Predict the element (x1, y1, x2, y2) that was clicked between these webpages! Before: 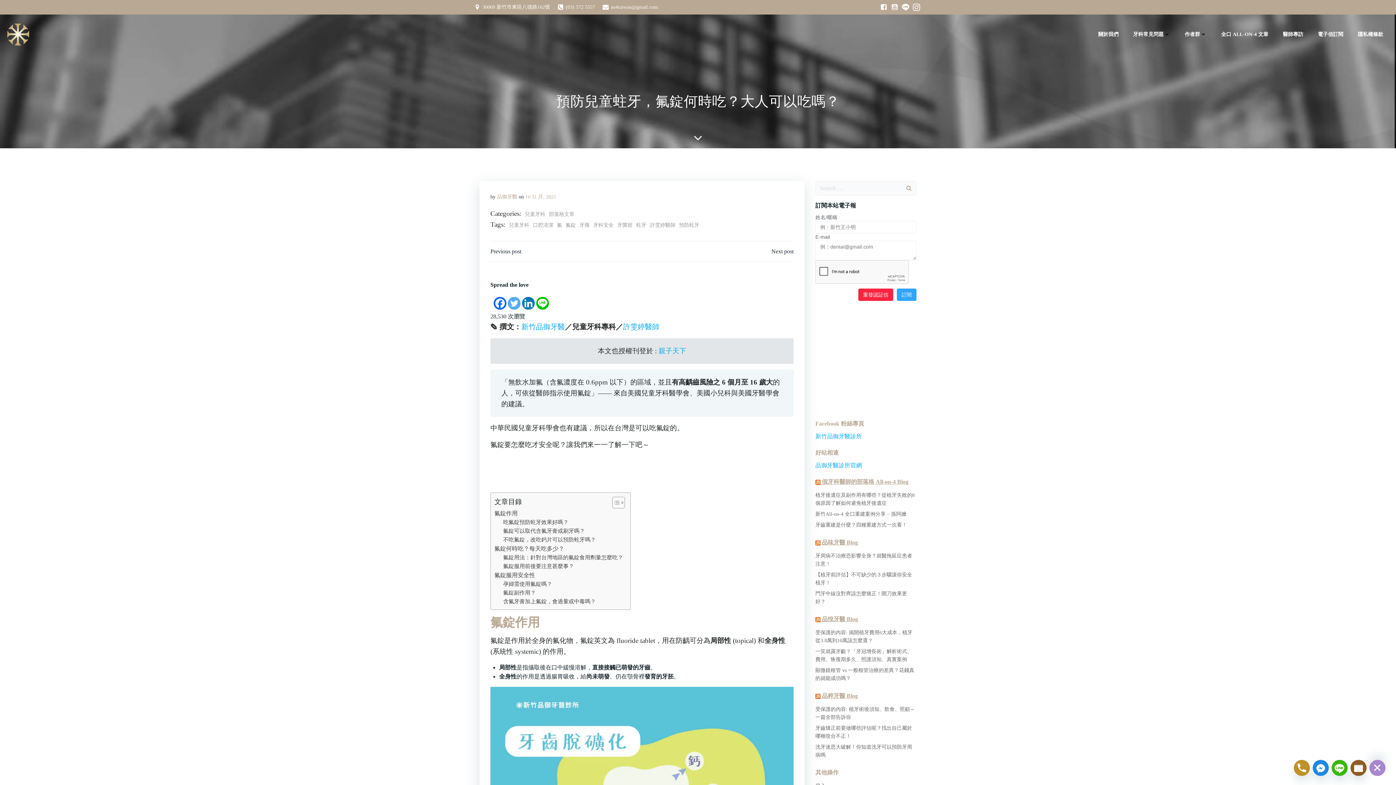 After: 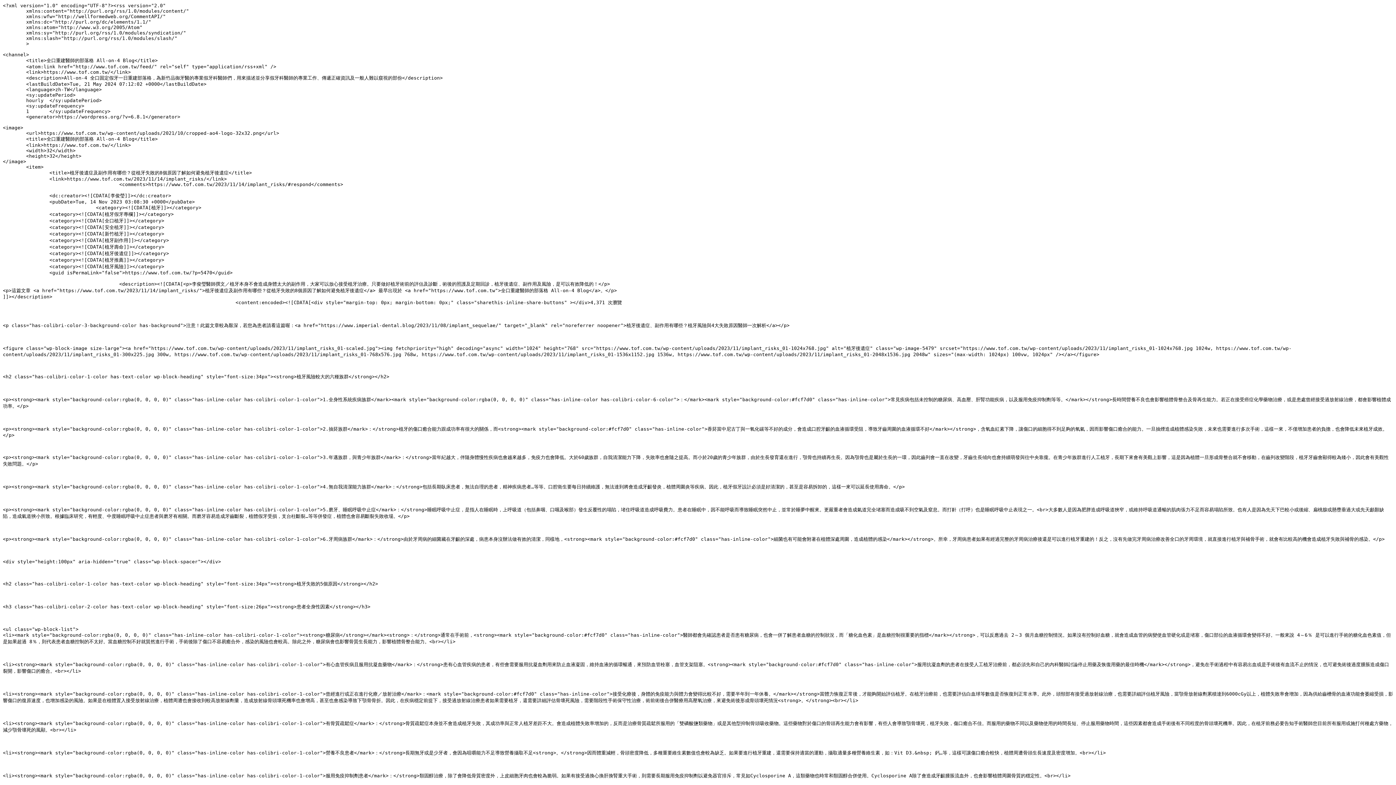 Action: bbox: (815, 478, 820, 485)